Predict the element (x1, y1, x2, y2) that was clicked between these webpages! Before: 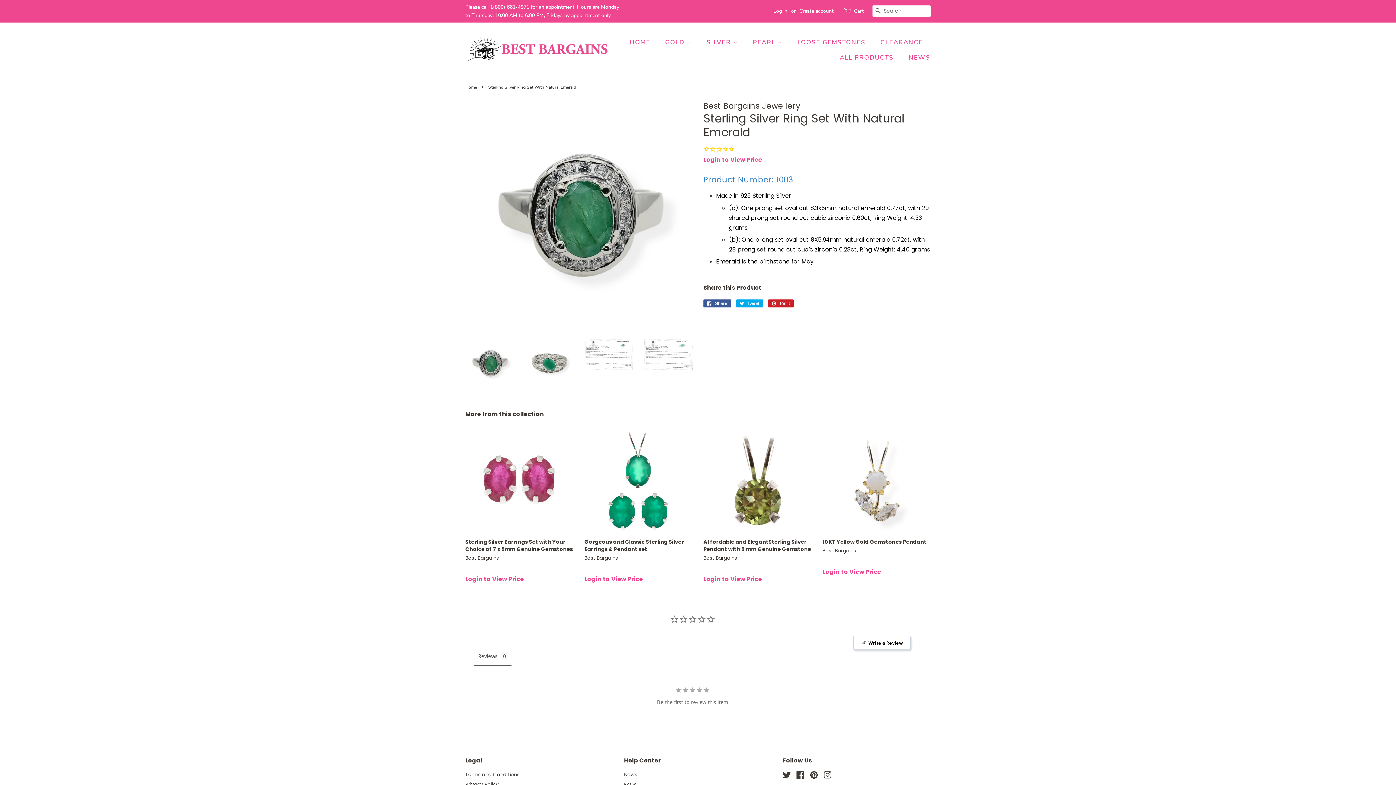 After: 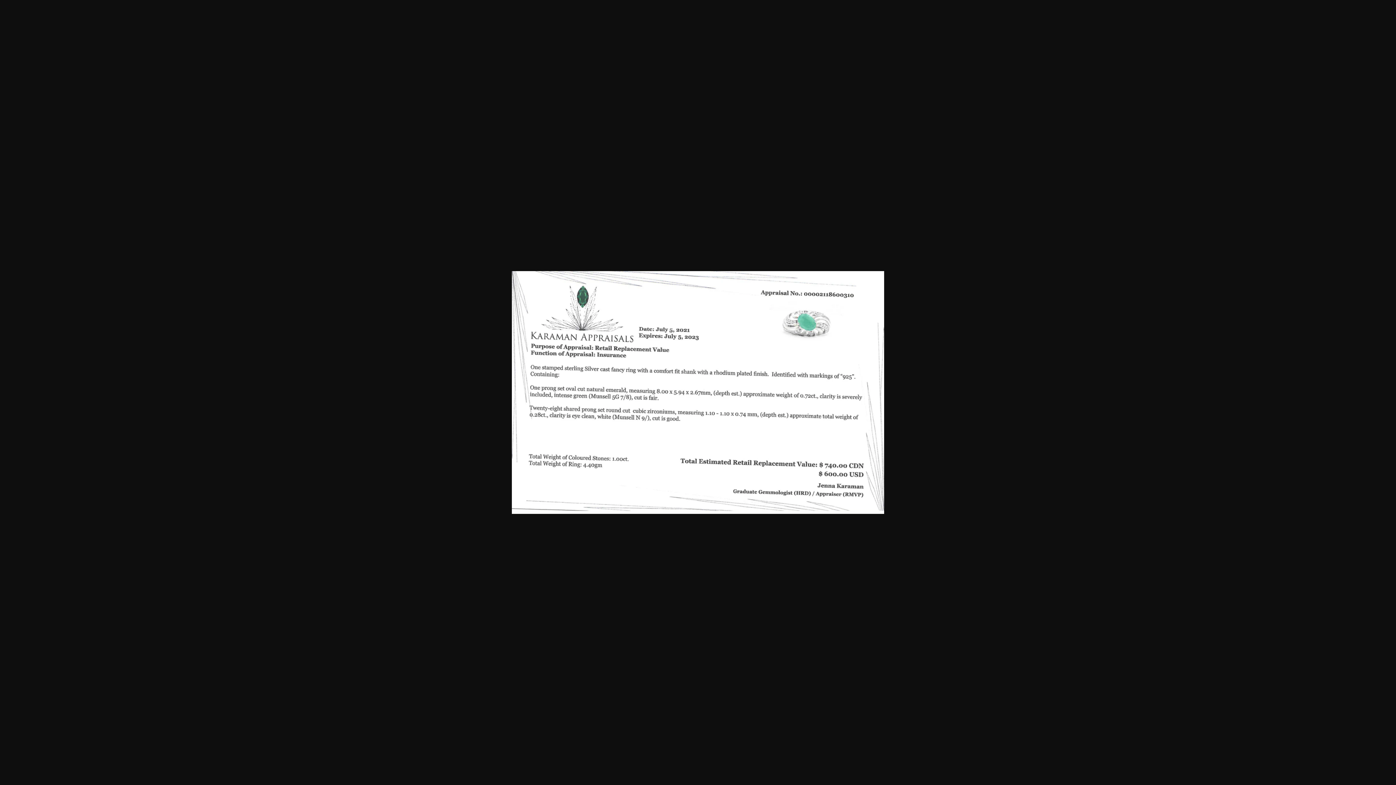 Action: bbox: (644, 338, 692, 370)